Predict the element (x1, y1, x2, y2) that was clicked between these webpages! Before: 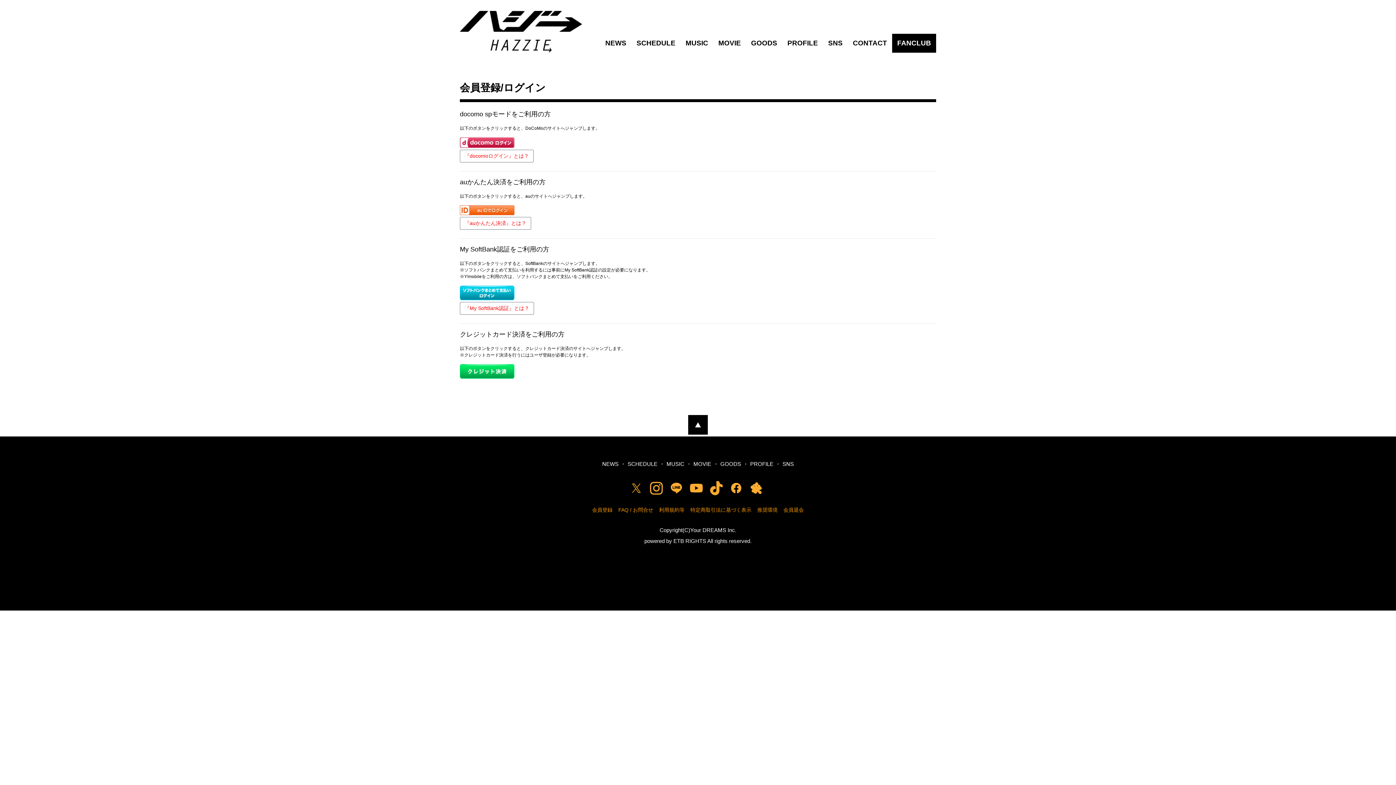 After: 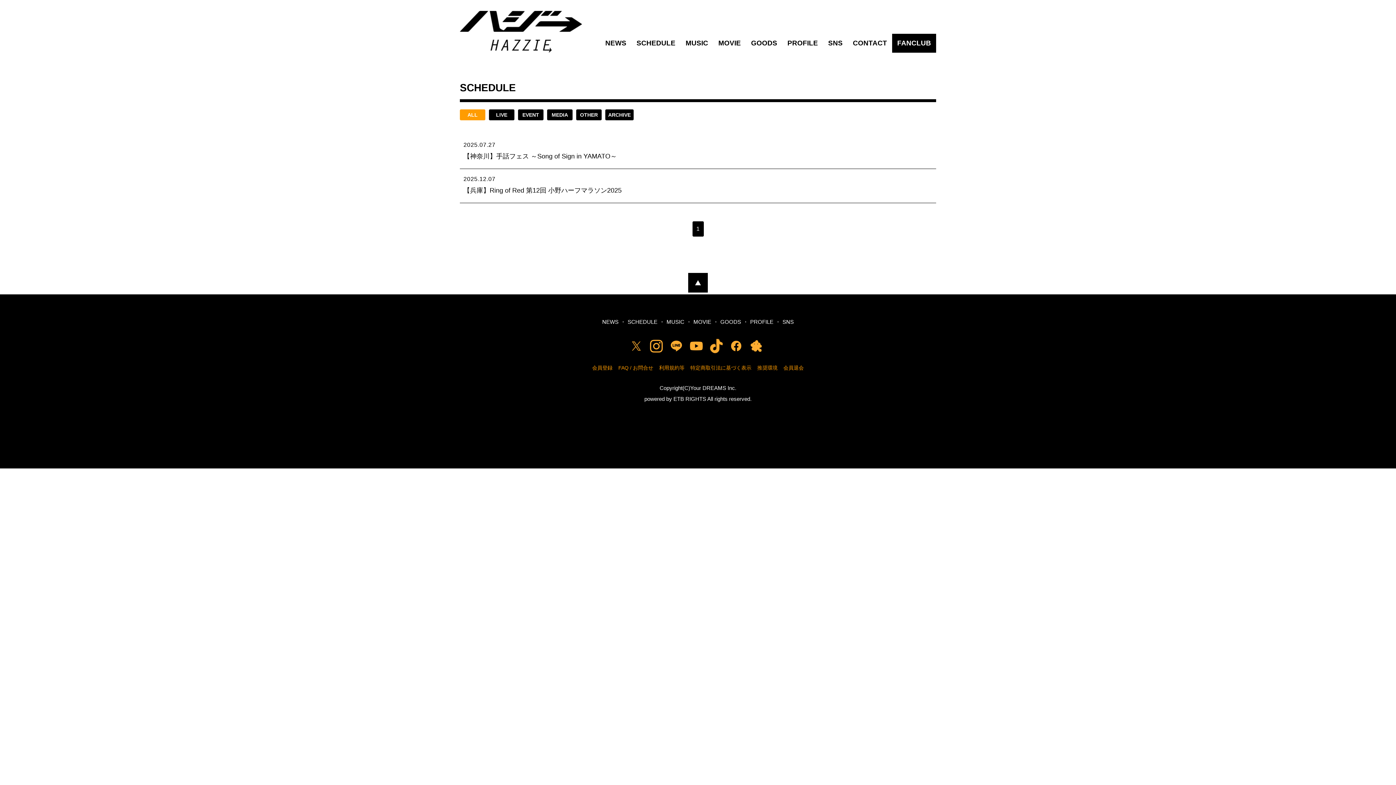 Action: label: SCHEDULE bbox: (627, 460, 657, 468)